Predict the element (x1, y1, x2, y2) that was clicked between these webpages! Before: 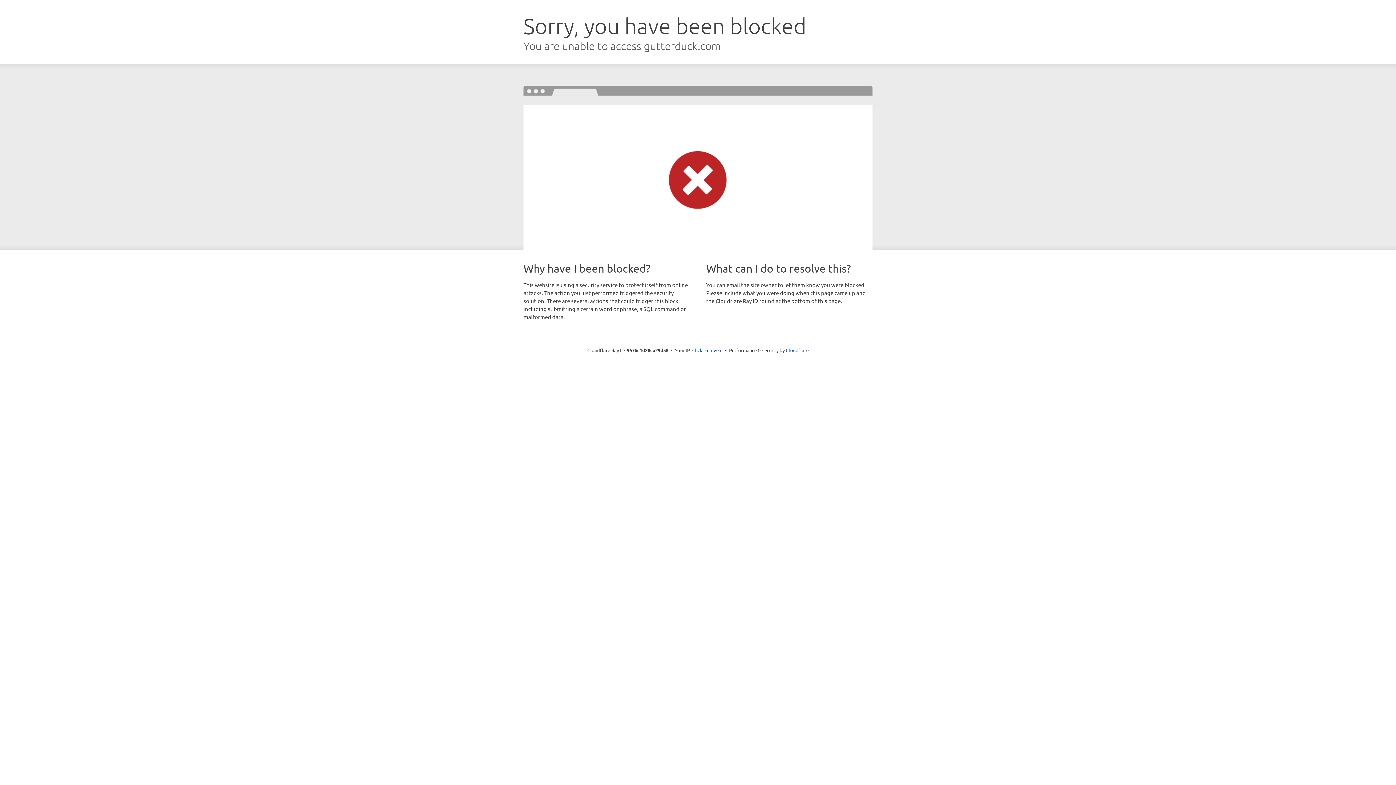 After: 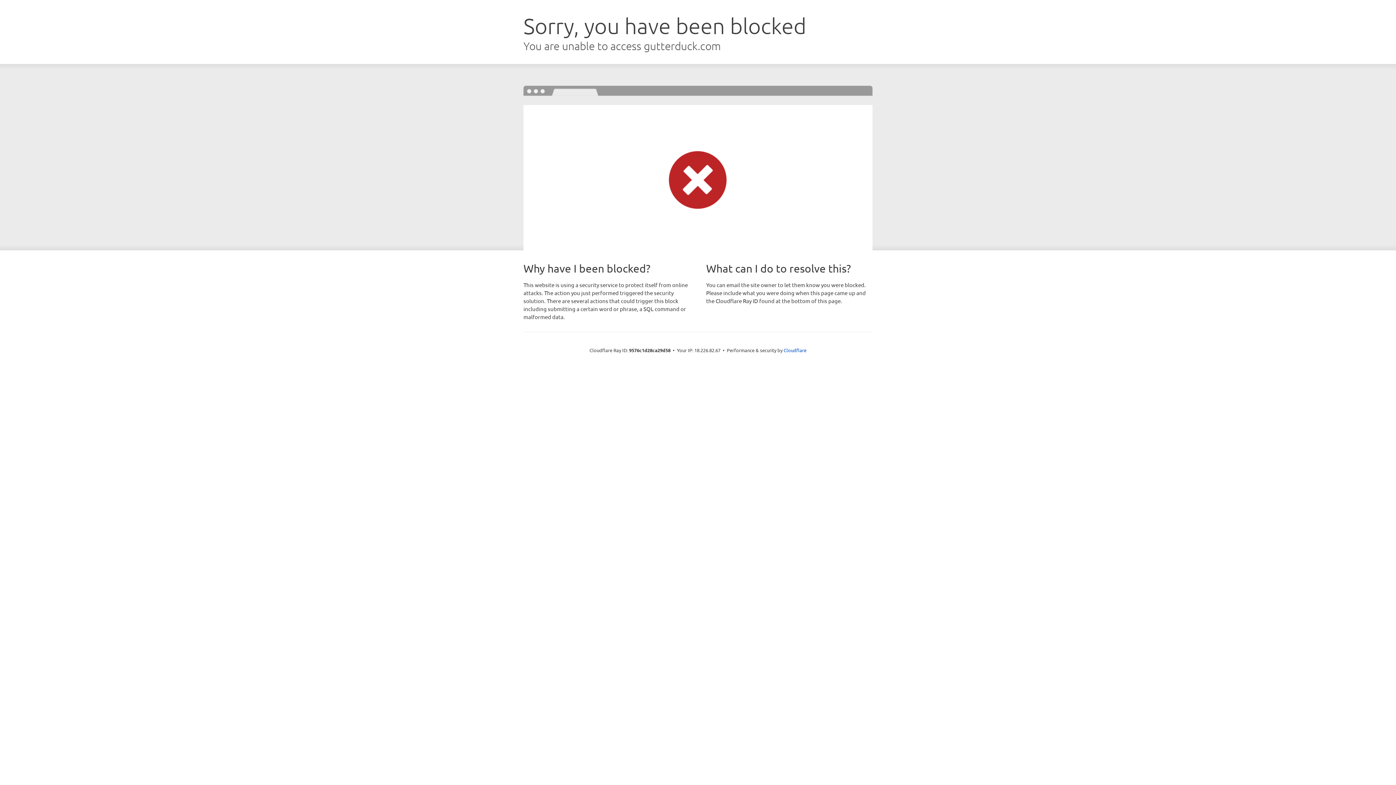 Action: bbox: (692, 346, 722, 353) label: Click to reveal